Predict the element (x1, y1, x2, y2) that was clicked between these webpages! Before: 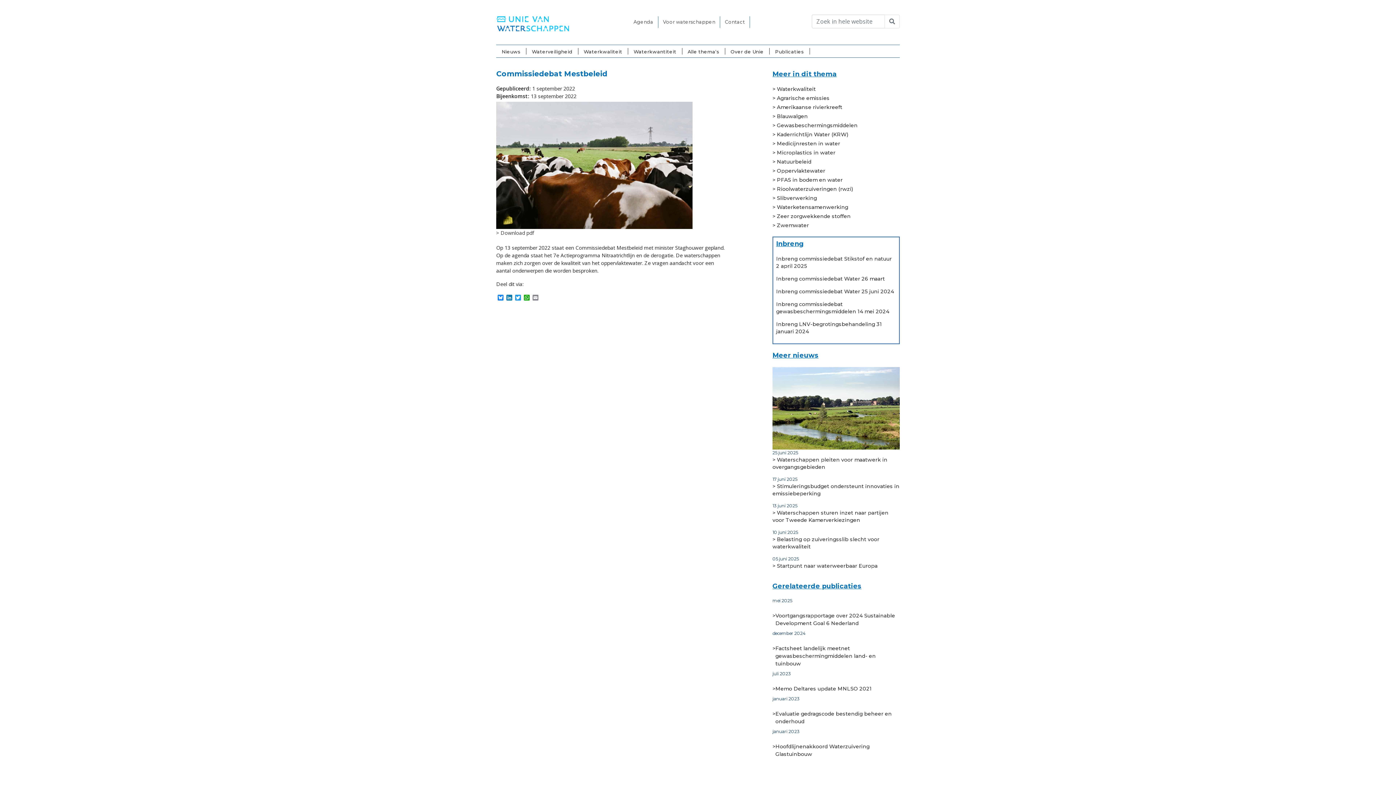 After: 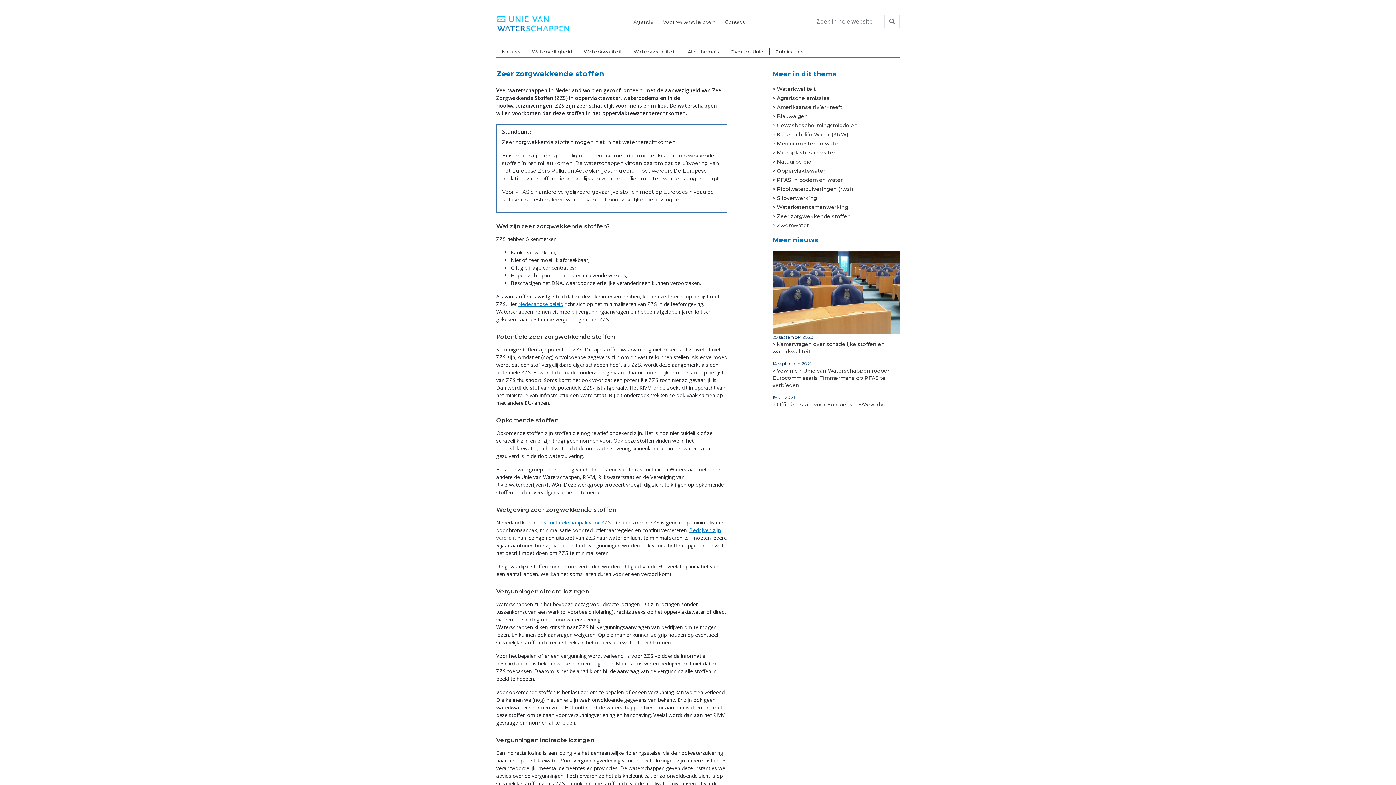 Action: bbox: (772, 213, 850, 219) label: Zeer zorgwekkende stoffen